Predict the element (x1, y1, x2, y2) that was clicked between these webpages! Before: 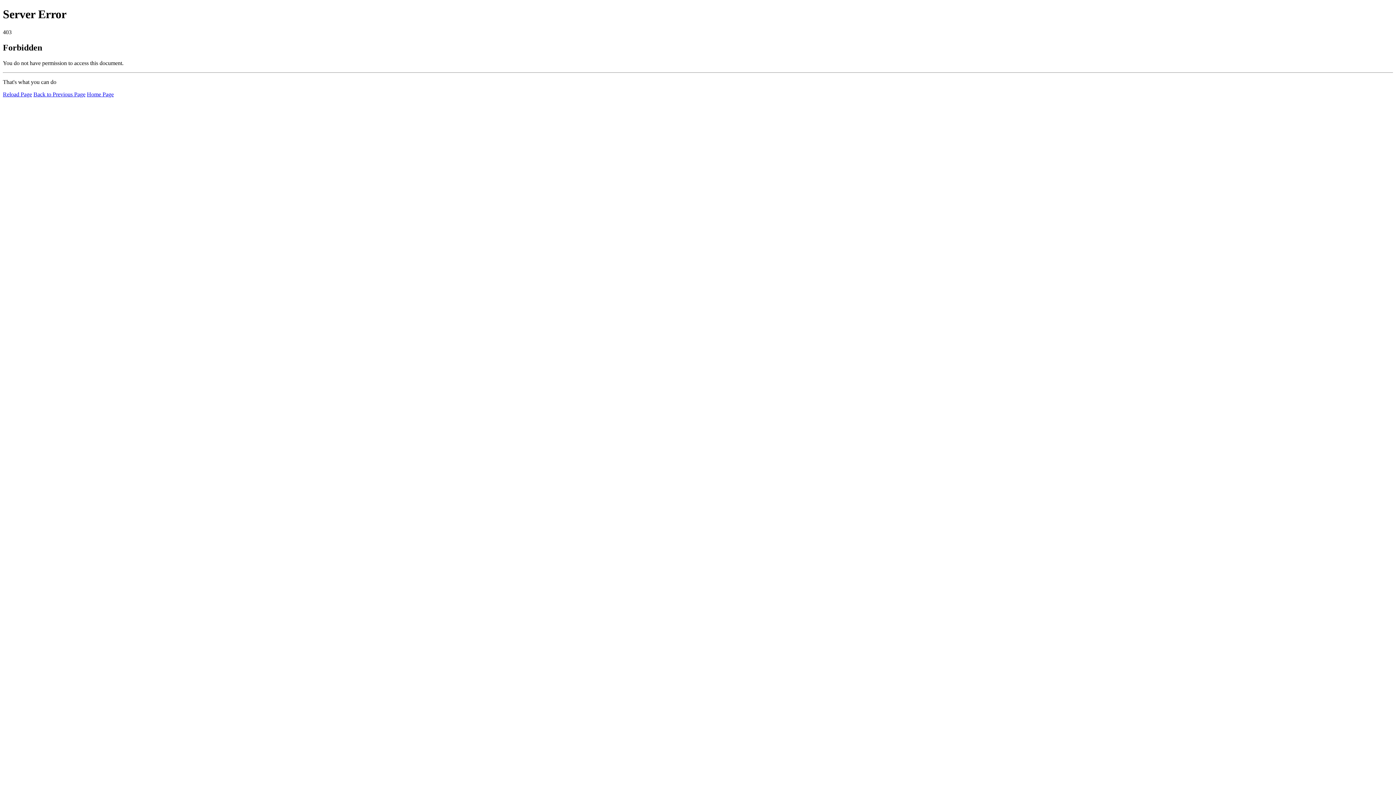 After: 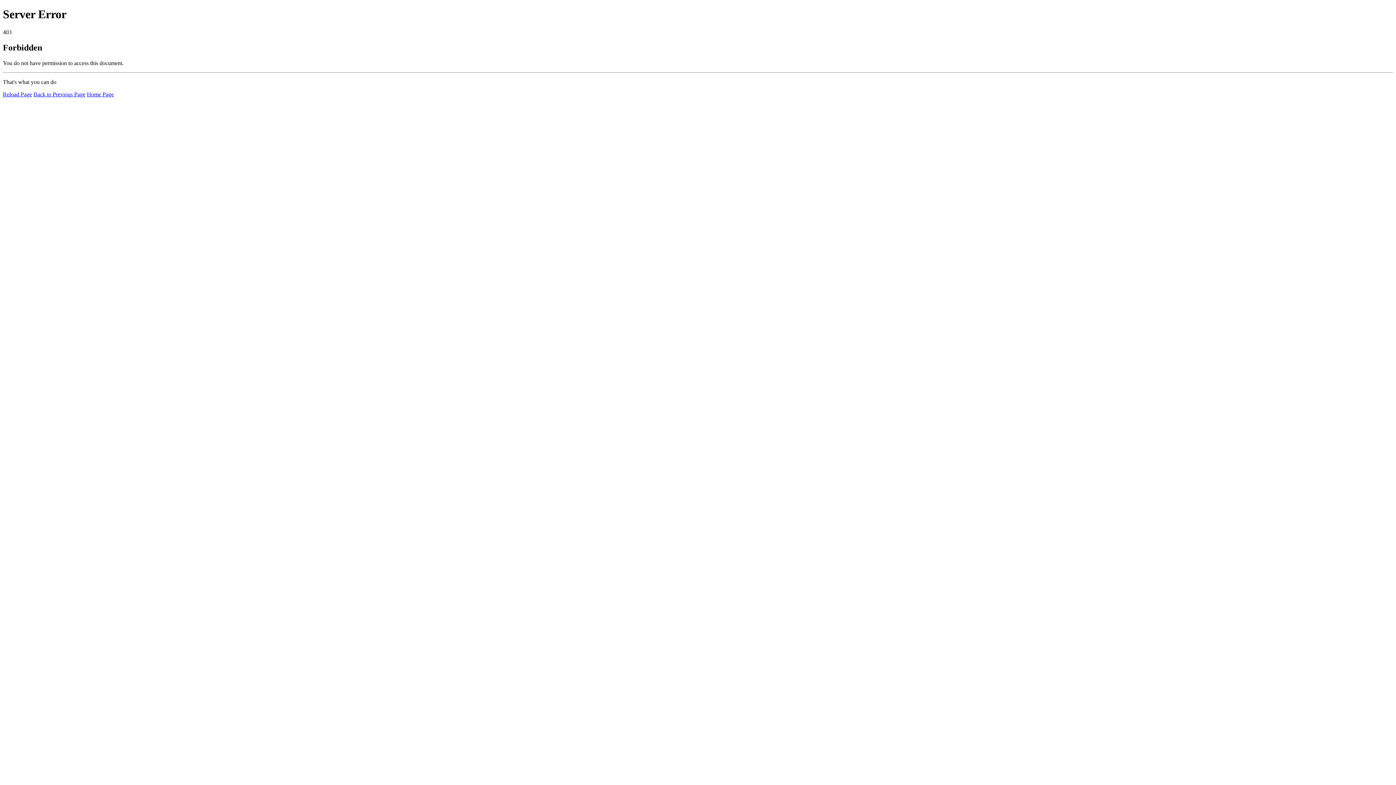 Action: bbox: (2, 91, 32, 97) label: Reload Page